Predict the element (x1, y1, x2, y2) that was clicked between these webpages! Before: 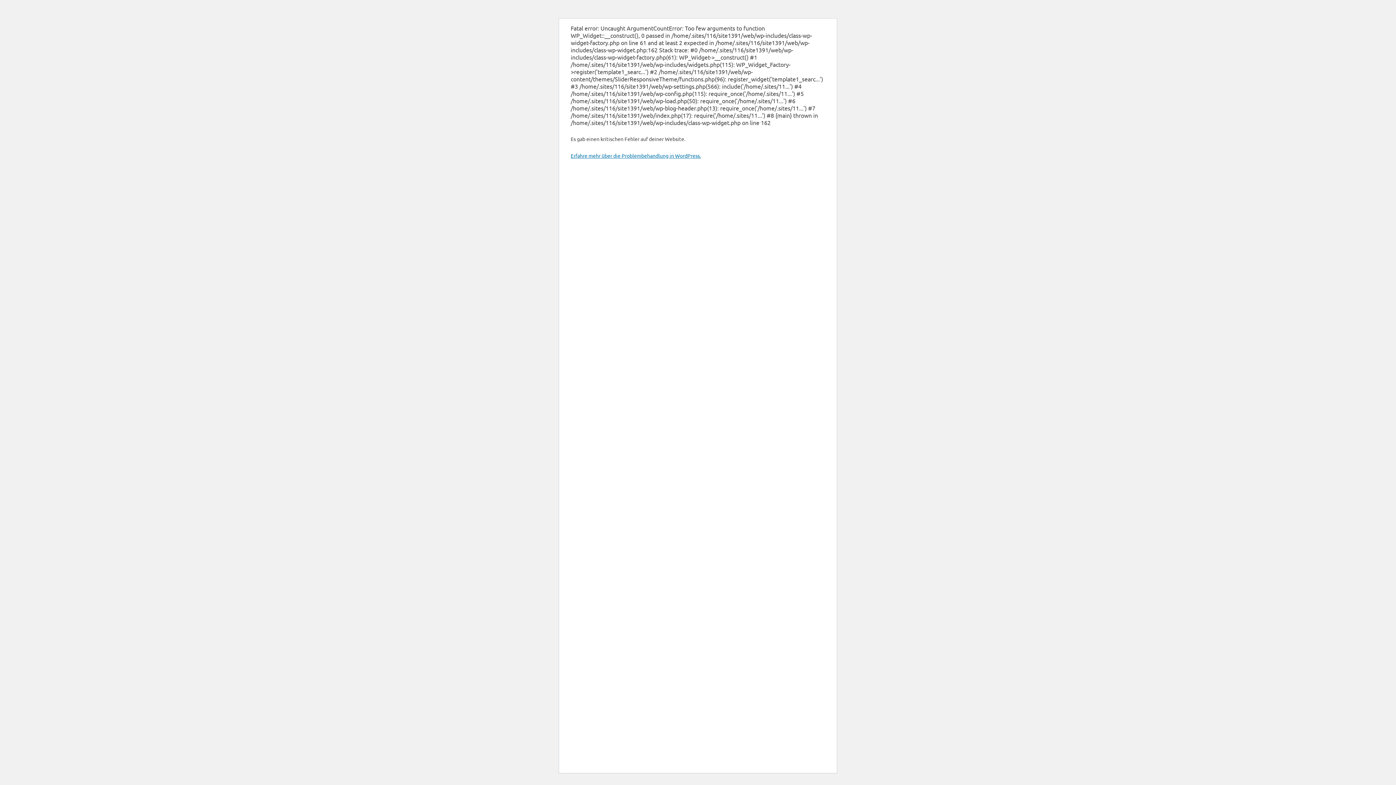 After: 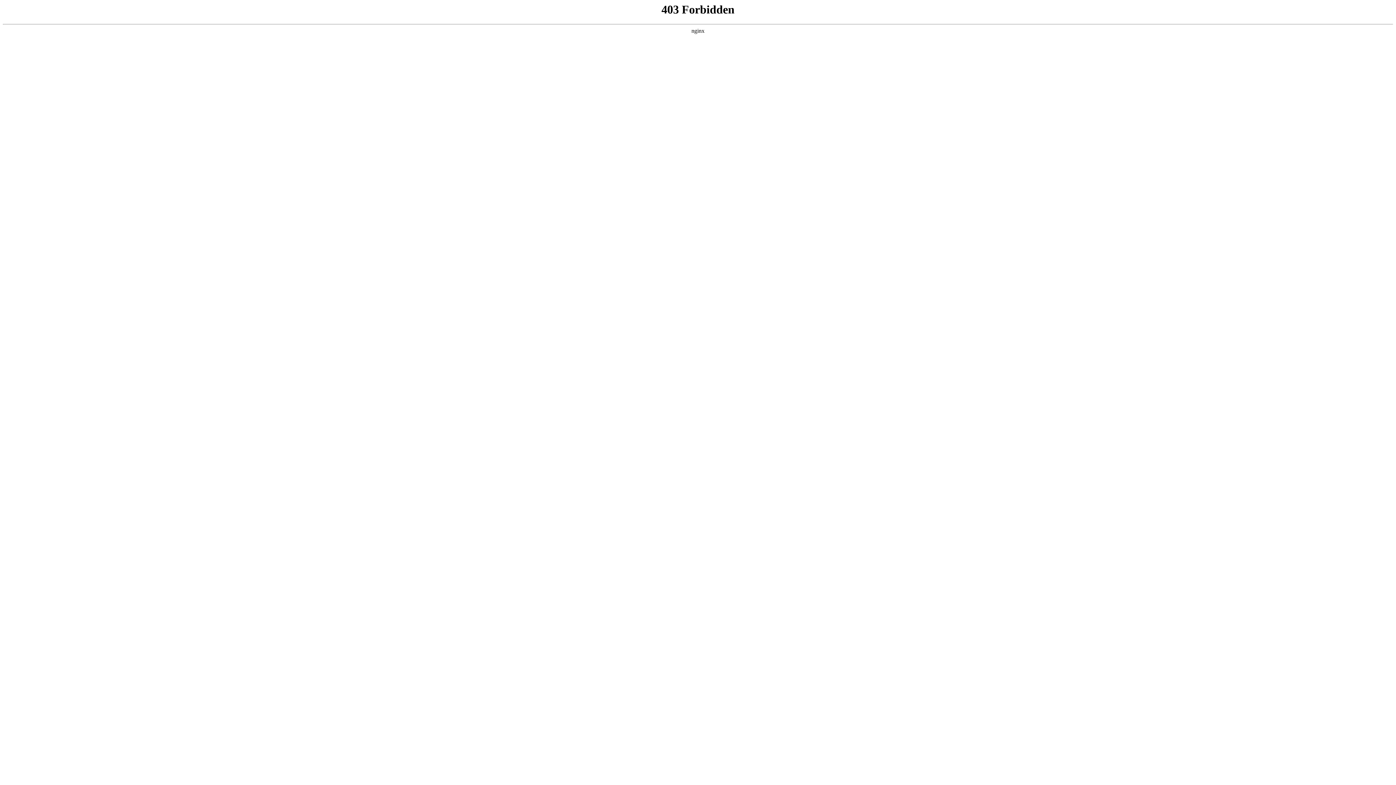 Action: label: Erfahre mehr über die Problembehandlung in WordPress. bbox: (570, 152, 701, 158)